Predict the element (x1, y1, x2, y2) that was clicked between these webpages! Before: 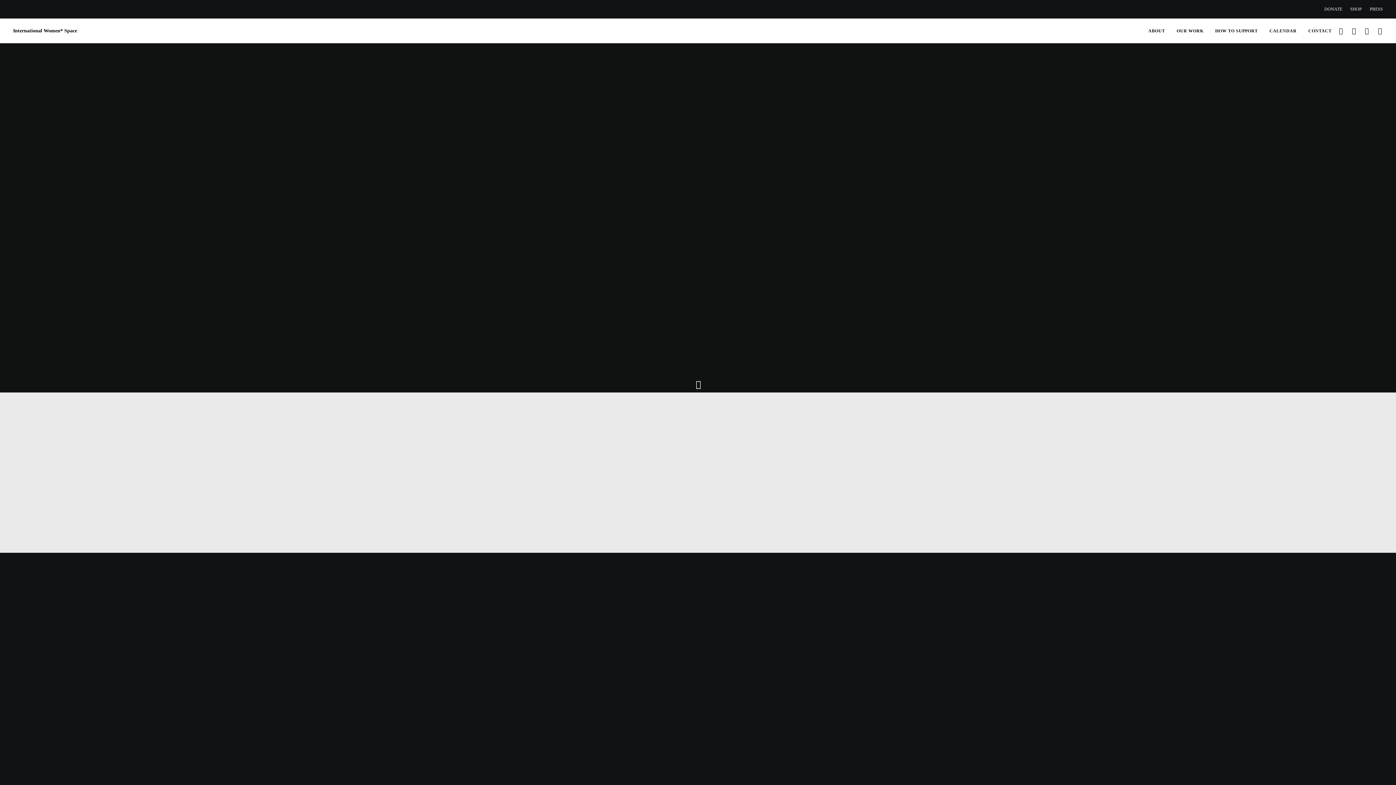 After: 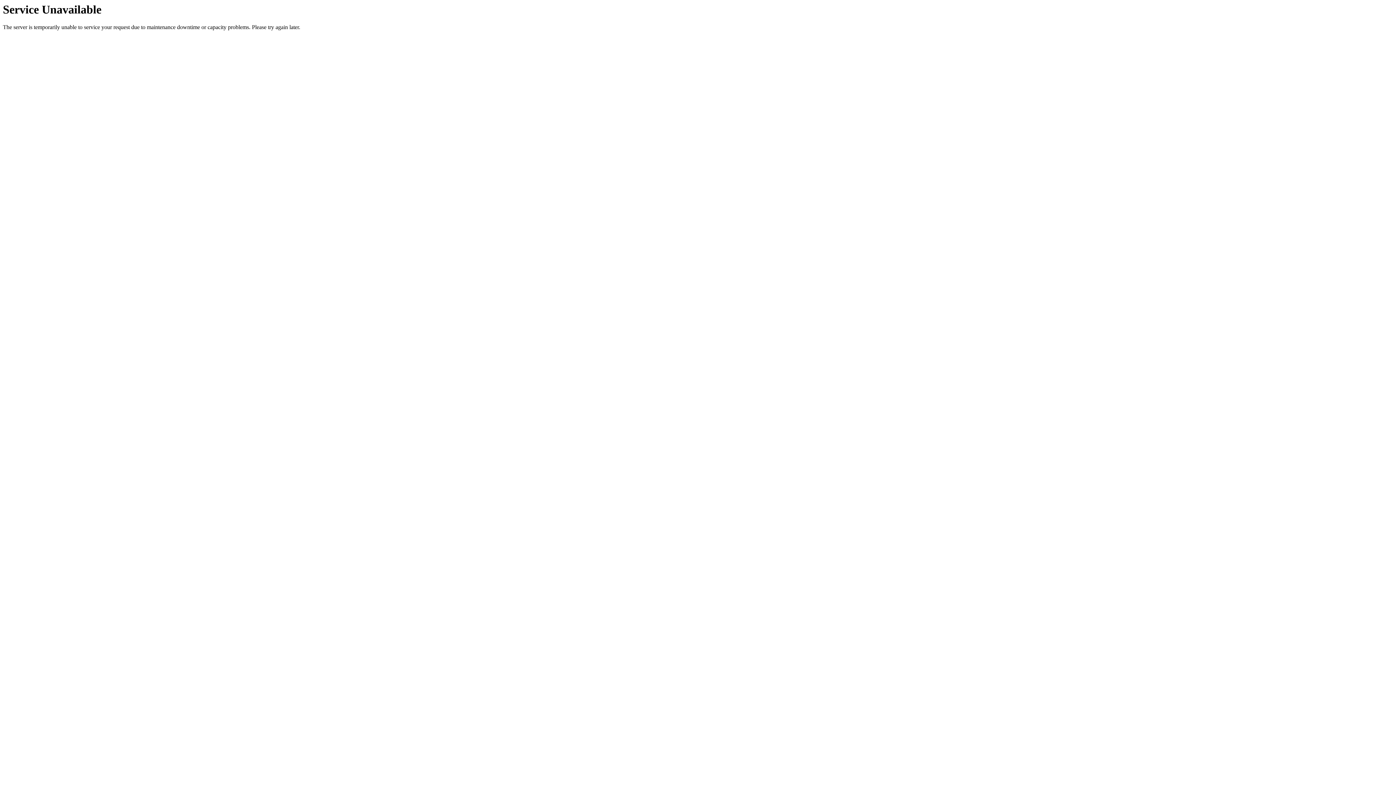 Action: label: HOW TO SUPPORT bbox: (1210, 18, 1263, 43)